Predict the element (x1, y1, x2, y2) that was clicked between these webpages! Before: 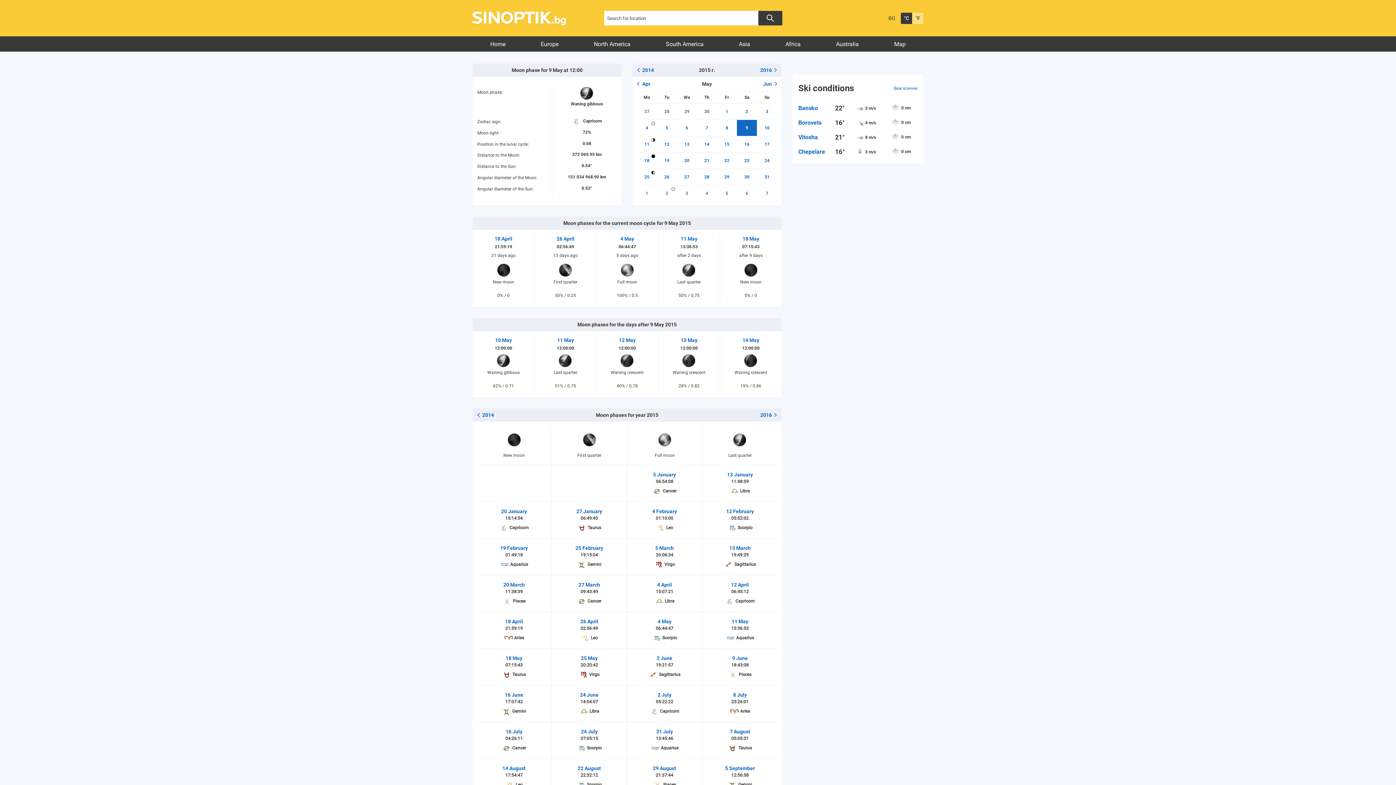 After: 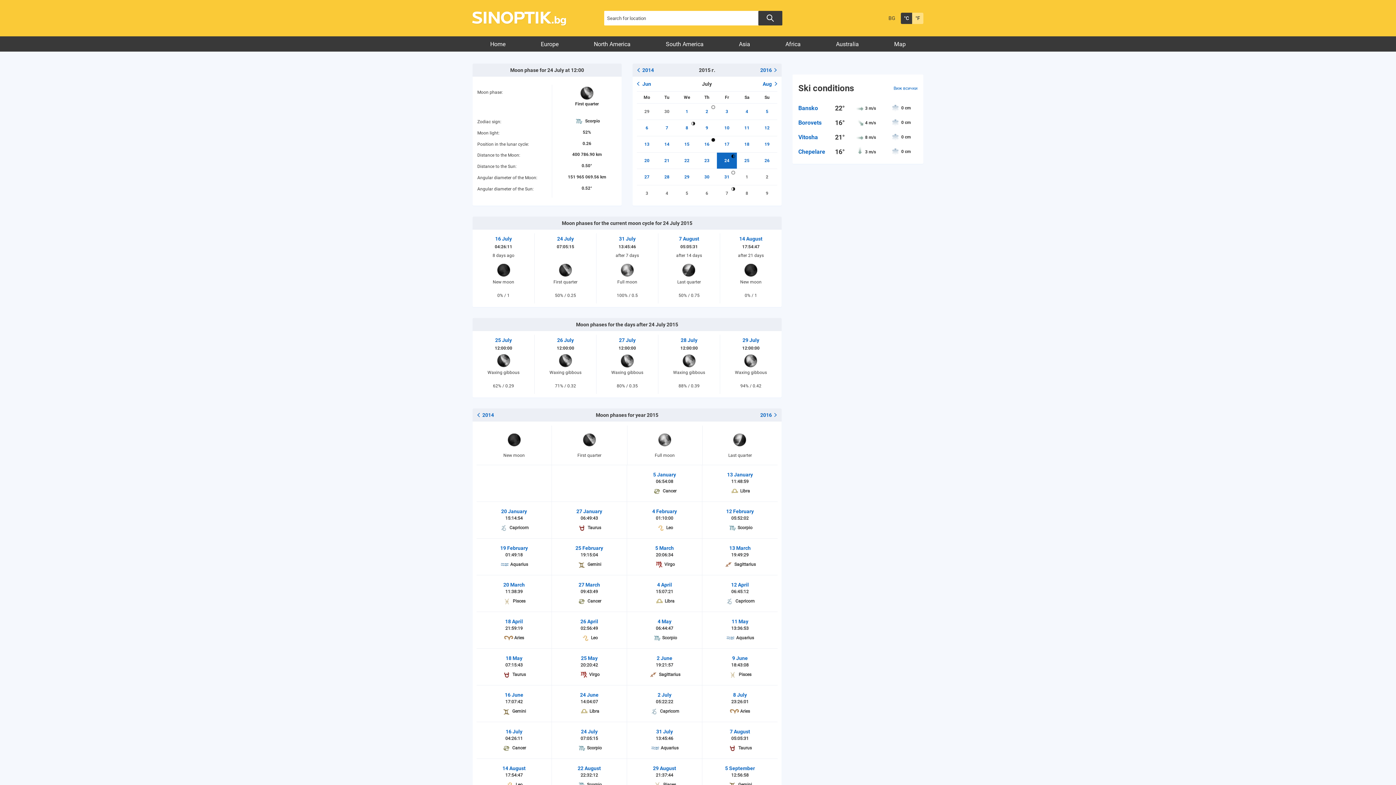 Action: label: 24 July
07:05:15
Scorpio bbox: (552, 722, 627, 759)